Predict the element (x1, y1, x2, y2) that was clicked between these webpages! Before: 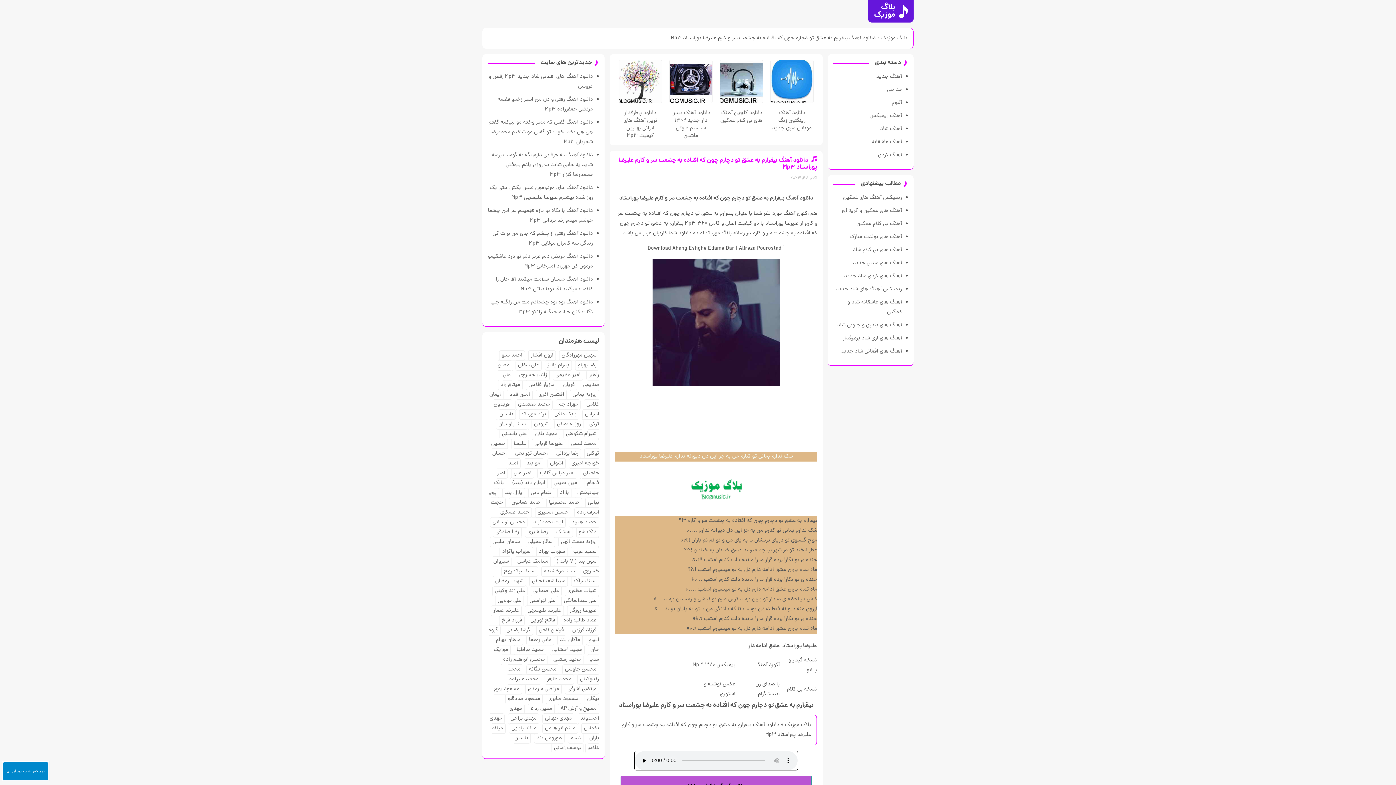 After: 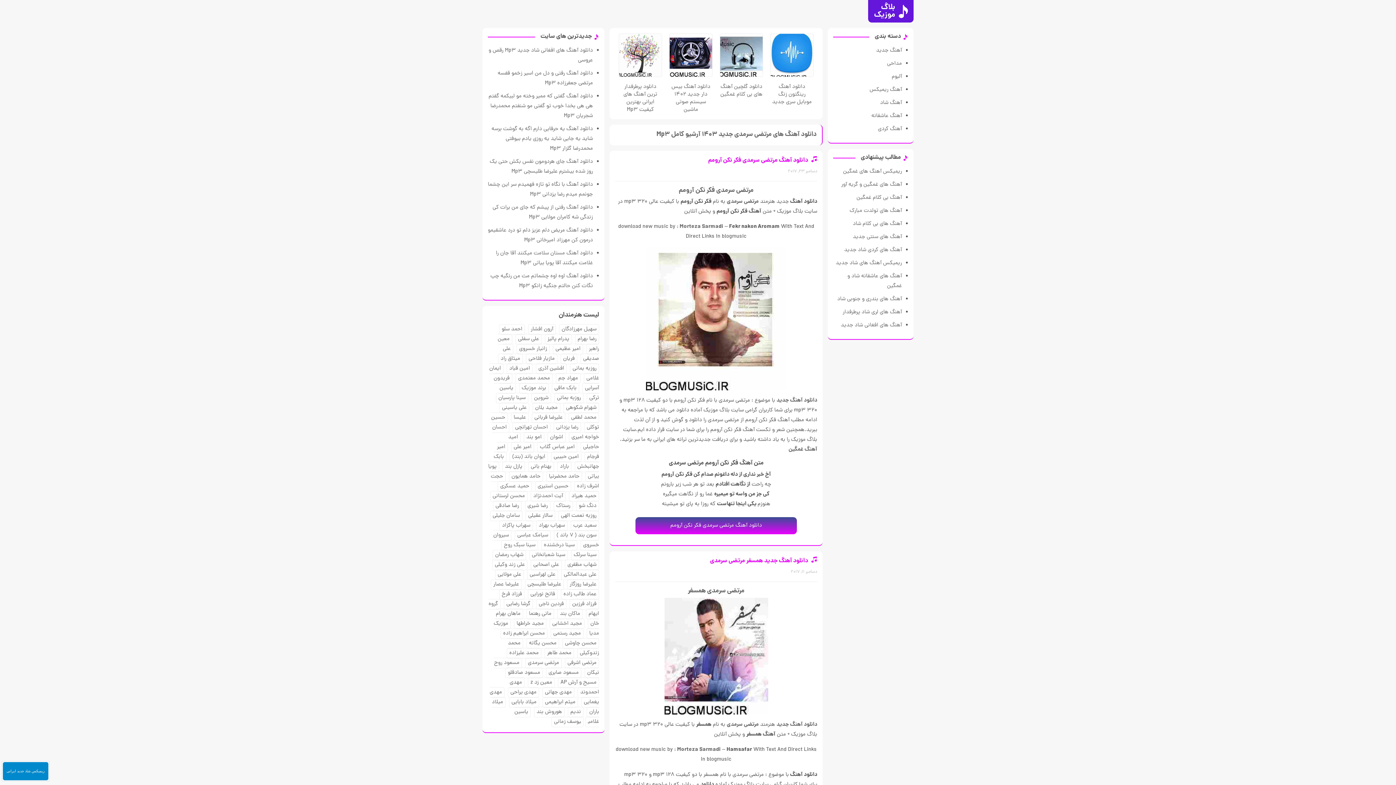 Action: bbox: (525, 684, 561, 694) label: مرتضی سرمدی